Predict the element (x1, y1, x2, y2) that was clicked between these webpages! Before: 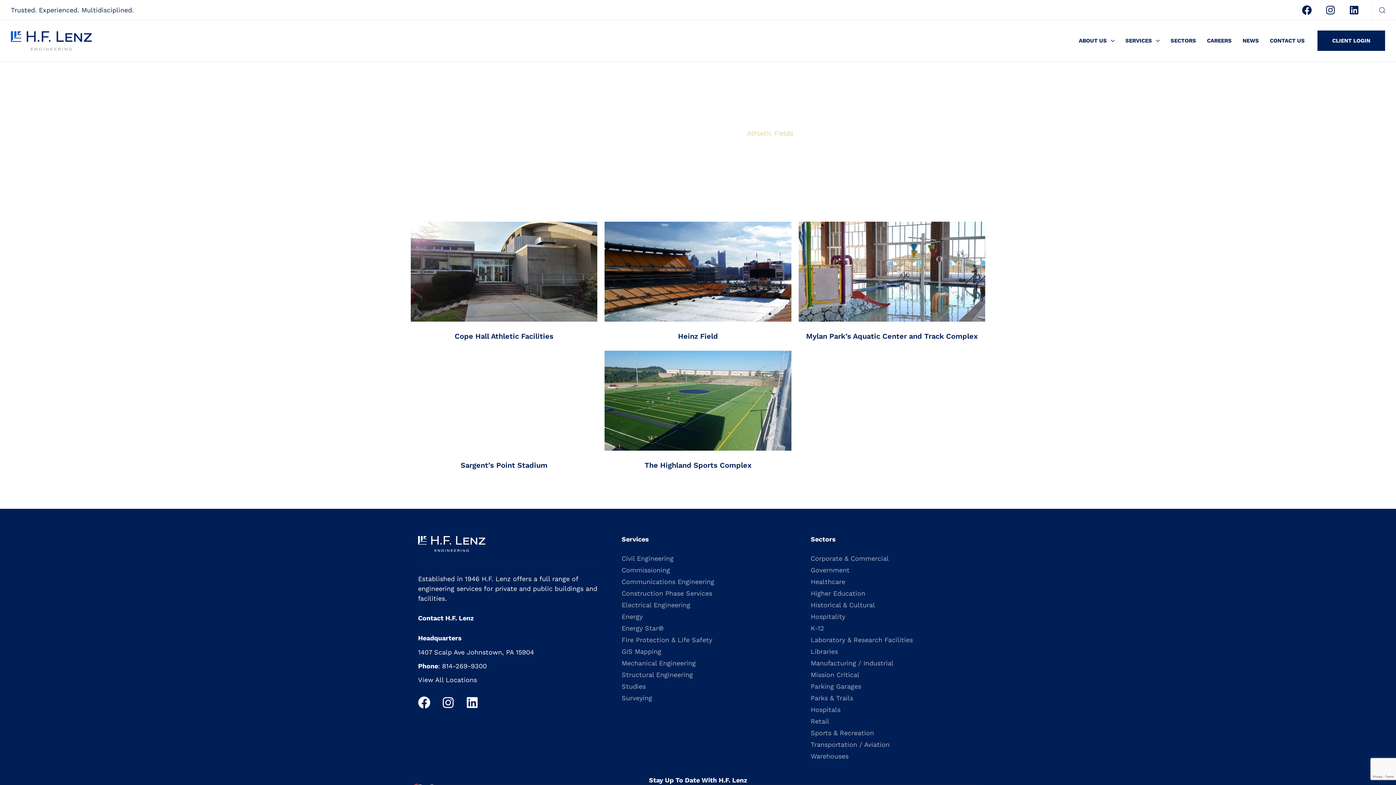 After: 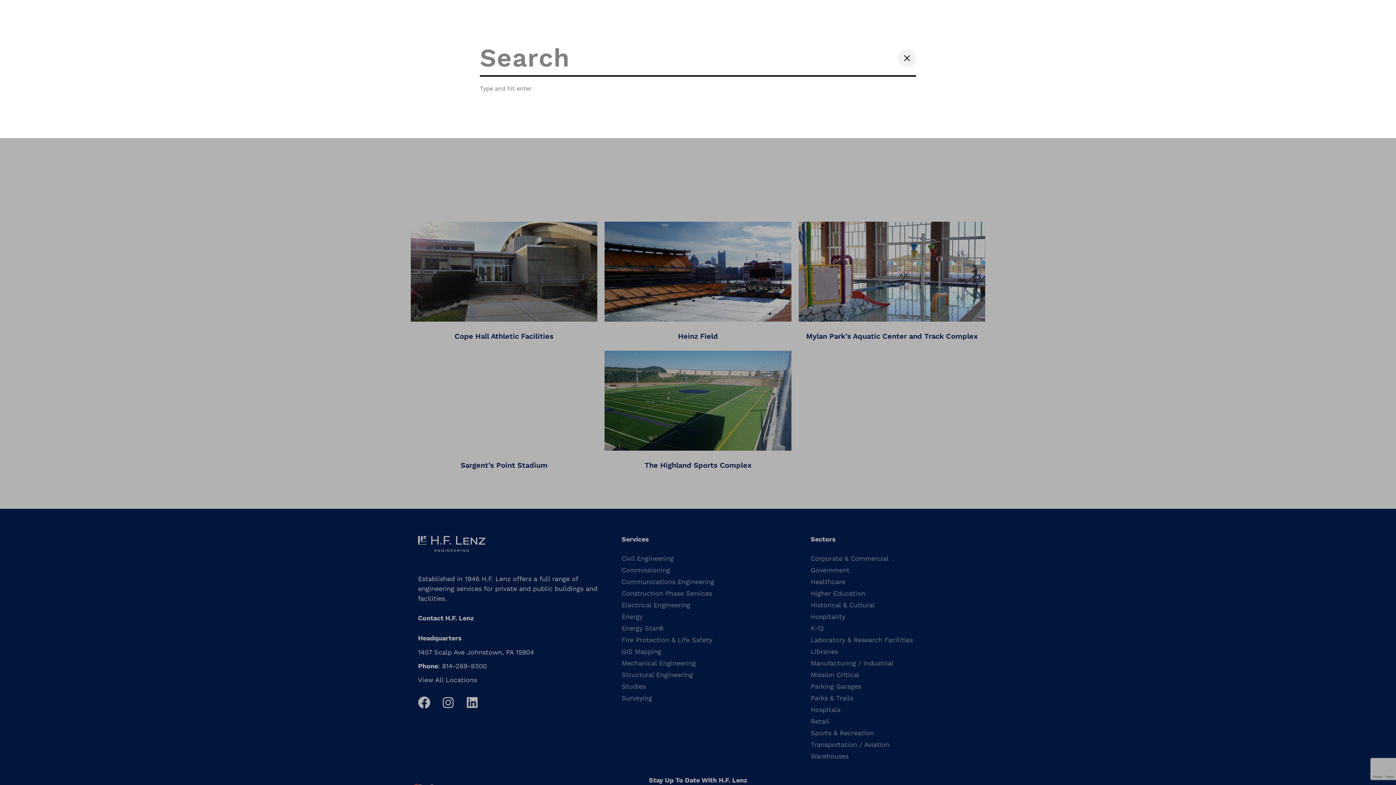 Action: bbox: (1379, 6, 1385, 12)